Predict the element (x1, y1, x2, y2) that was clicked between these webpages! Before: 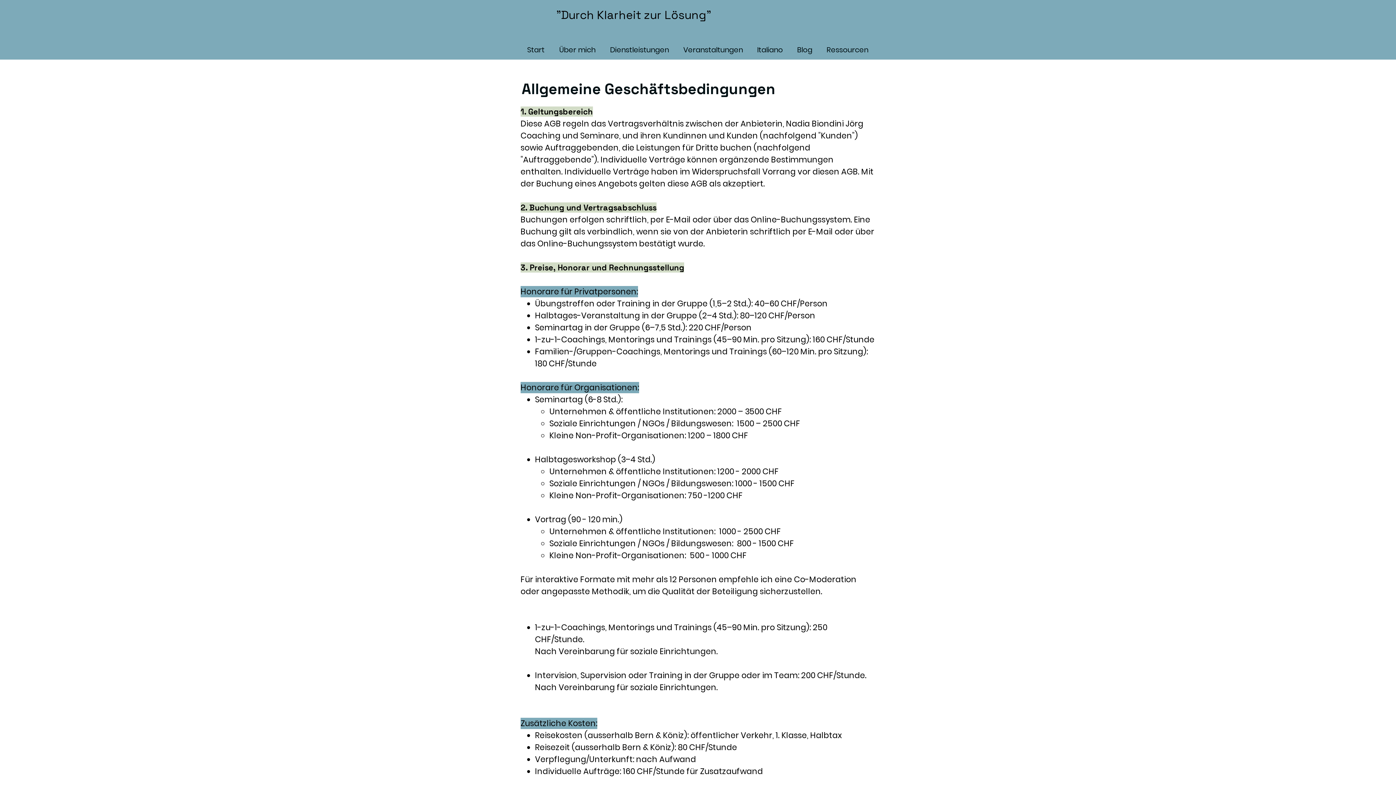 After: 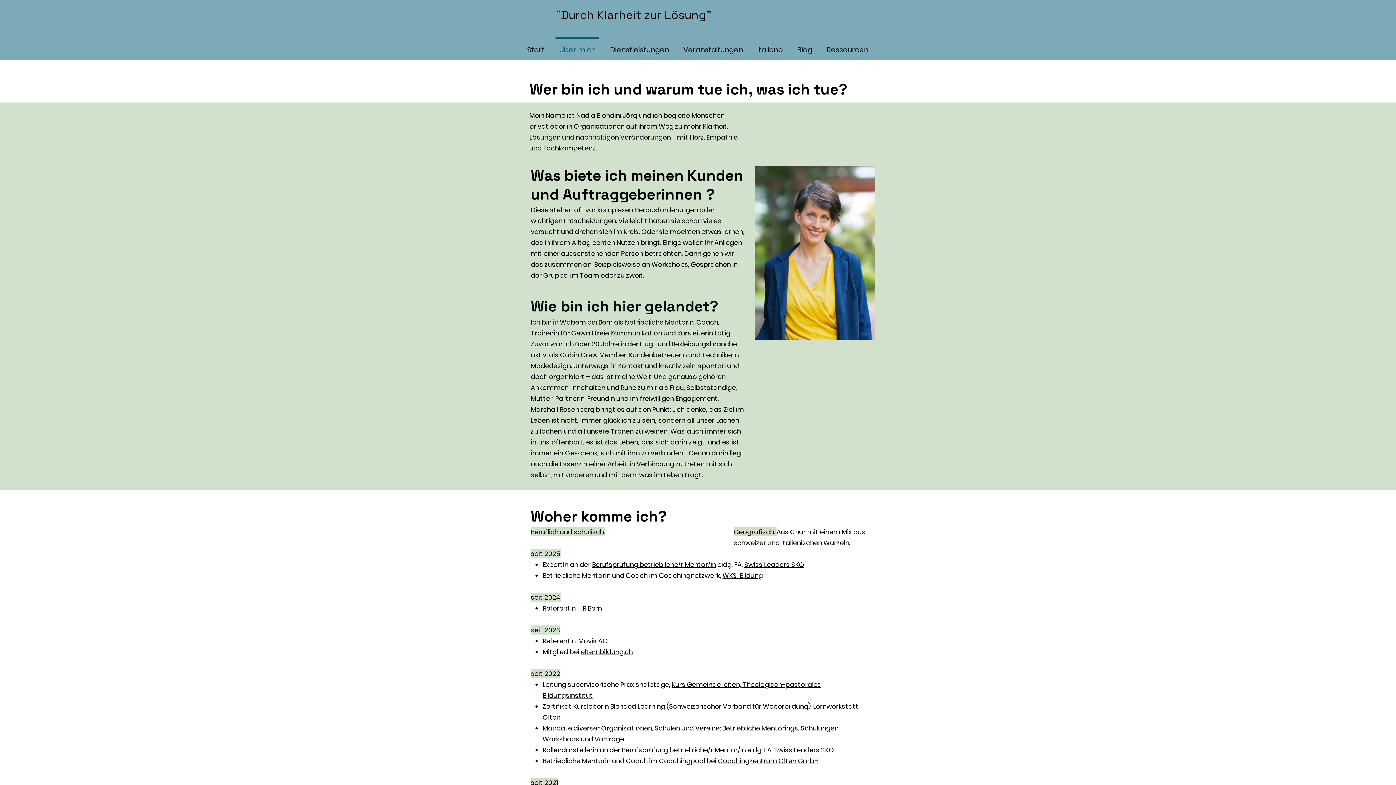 Action: bbox: (552, 37, 602, 55) label: Über mich